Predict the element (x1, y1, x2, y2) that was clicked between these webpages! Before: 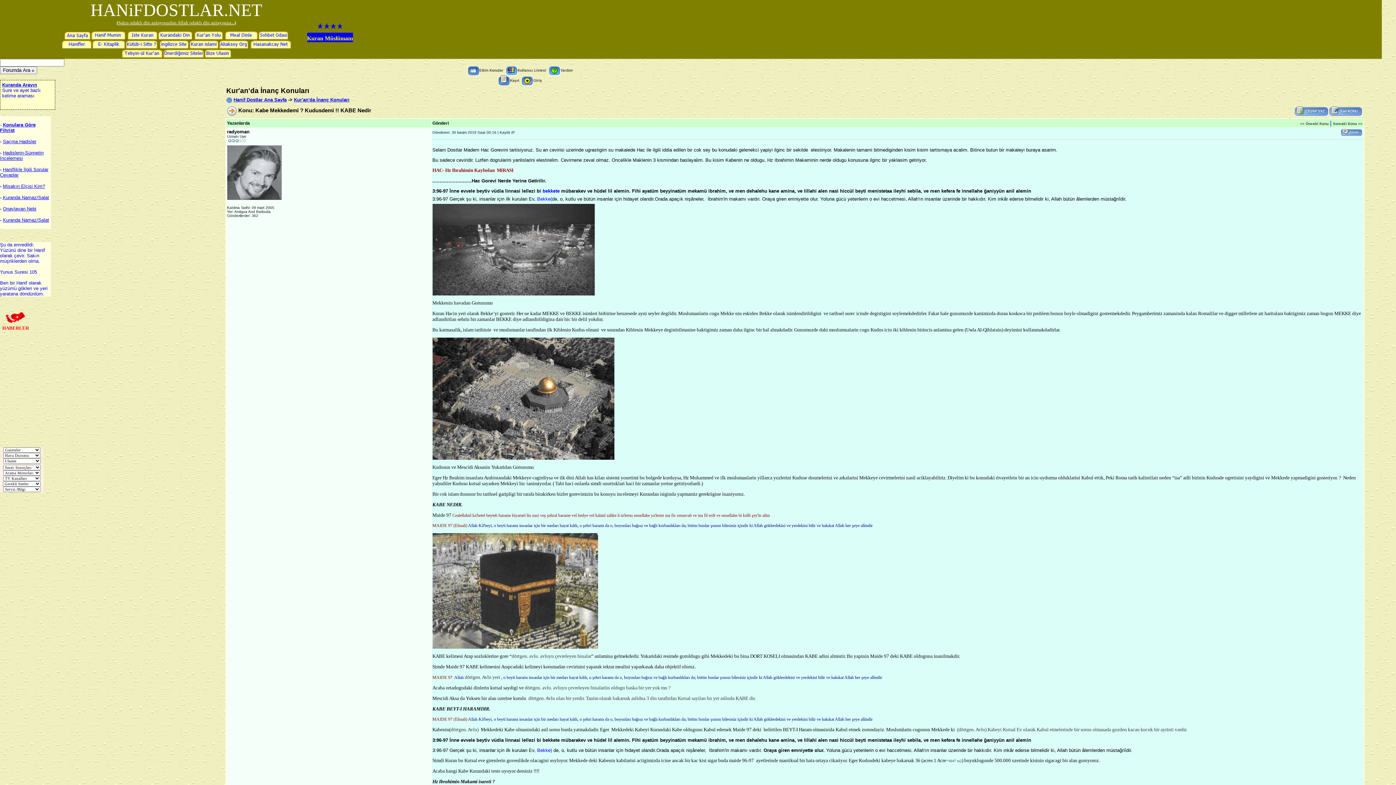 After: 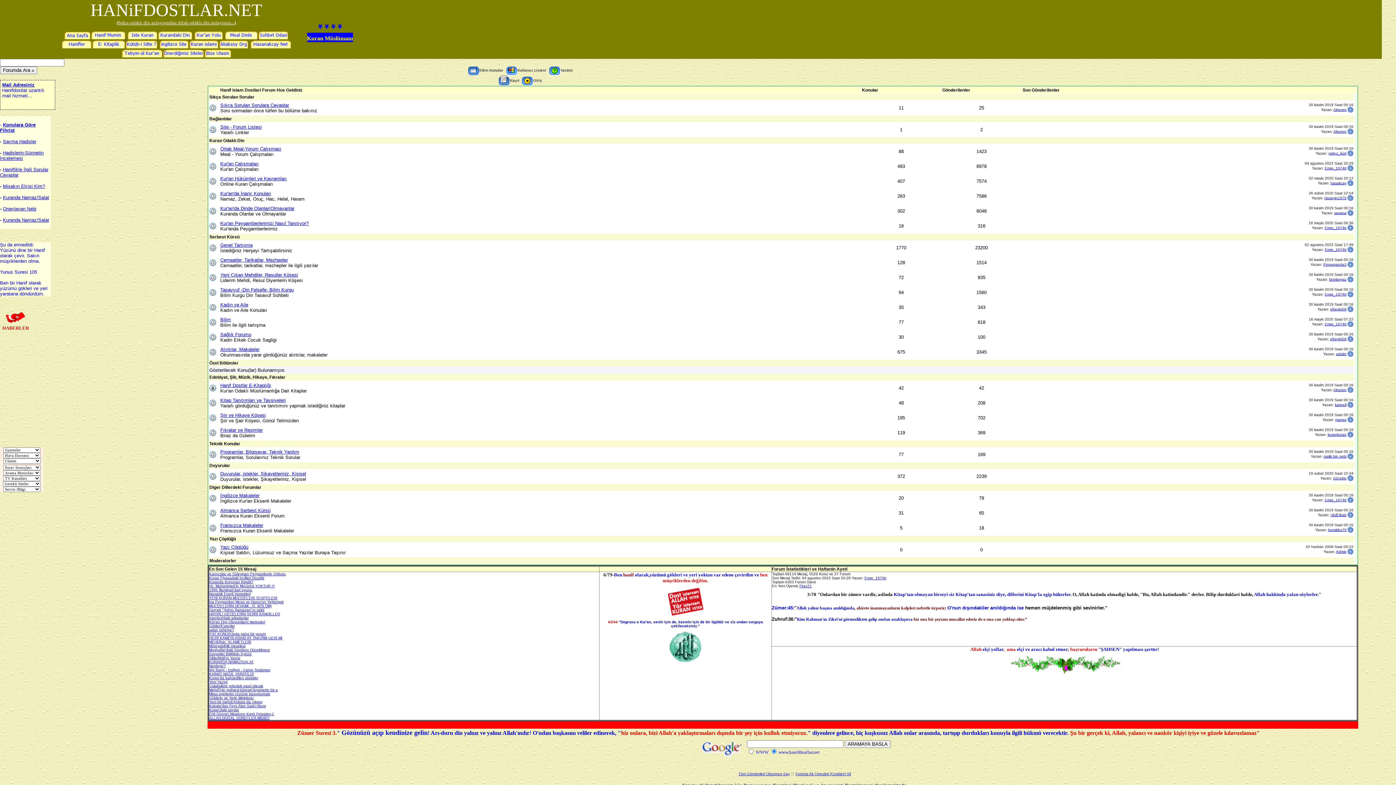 Action: bbox: (233, 97, 286, 102) label: Hanif Dostlar Ana Sayfa